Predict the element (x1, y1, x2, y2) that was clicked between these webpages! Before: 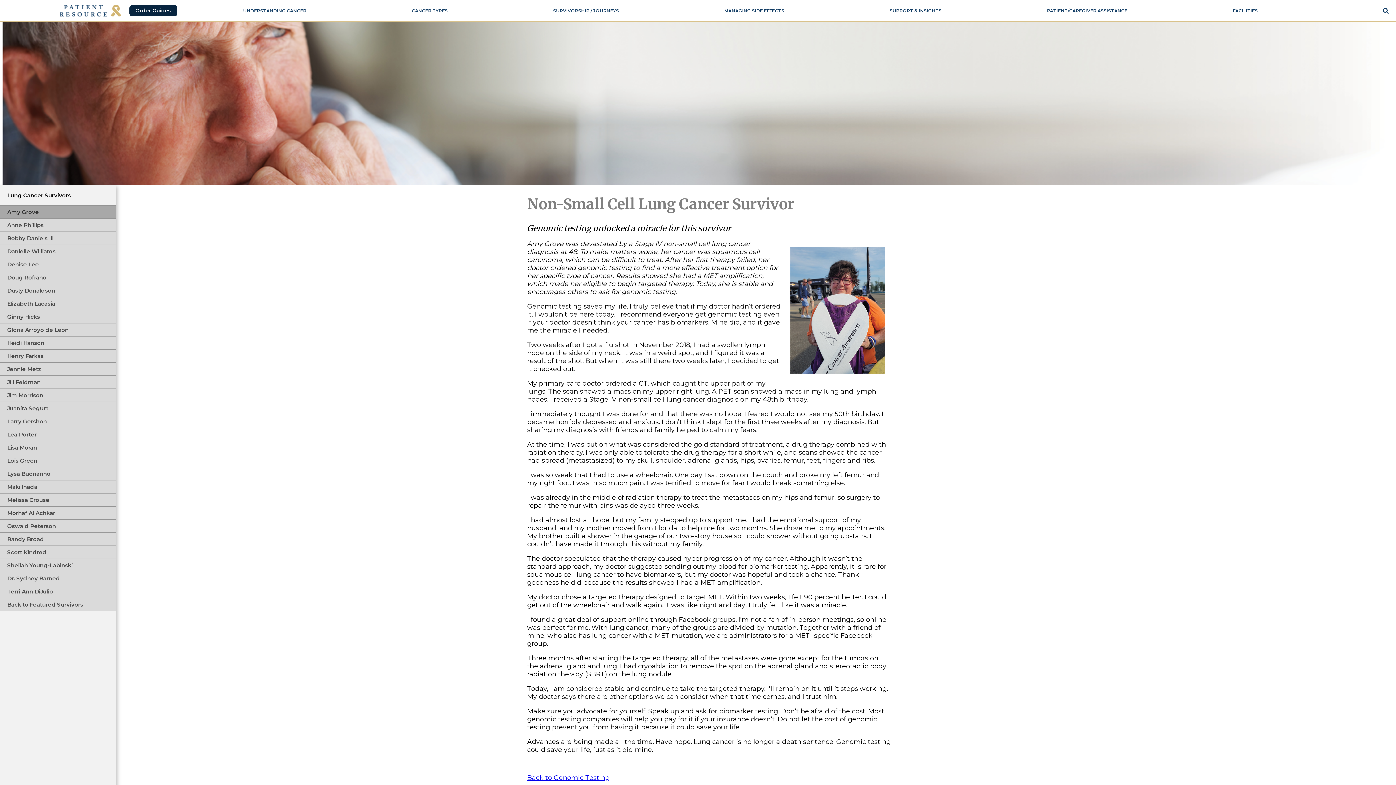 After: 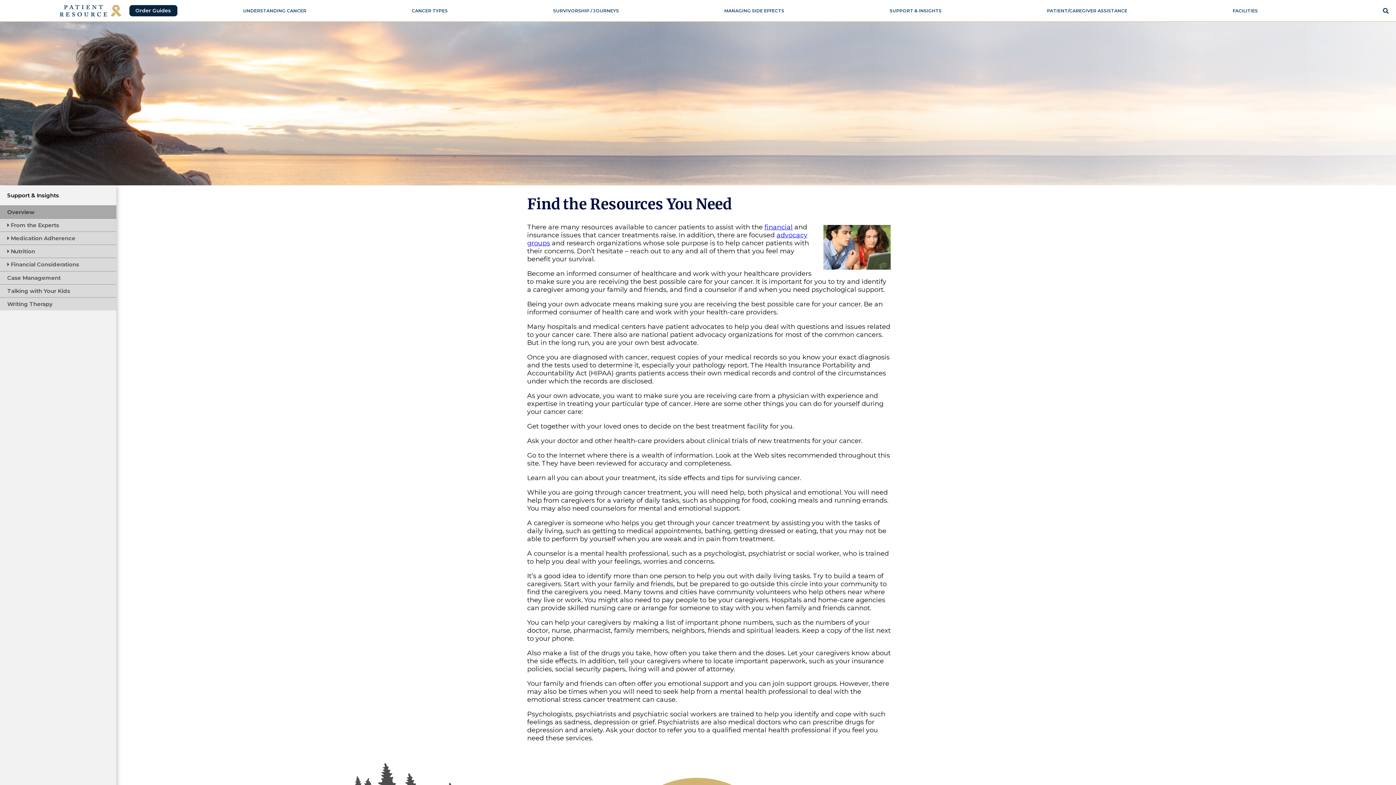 Action: bbox: (884, 0, 947, 21) label: SUPPORT & INSIGHTS